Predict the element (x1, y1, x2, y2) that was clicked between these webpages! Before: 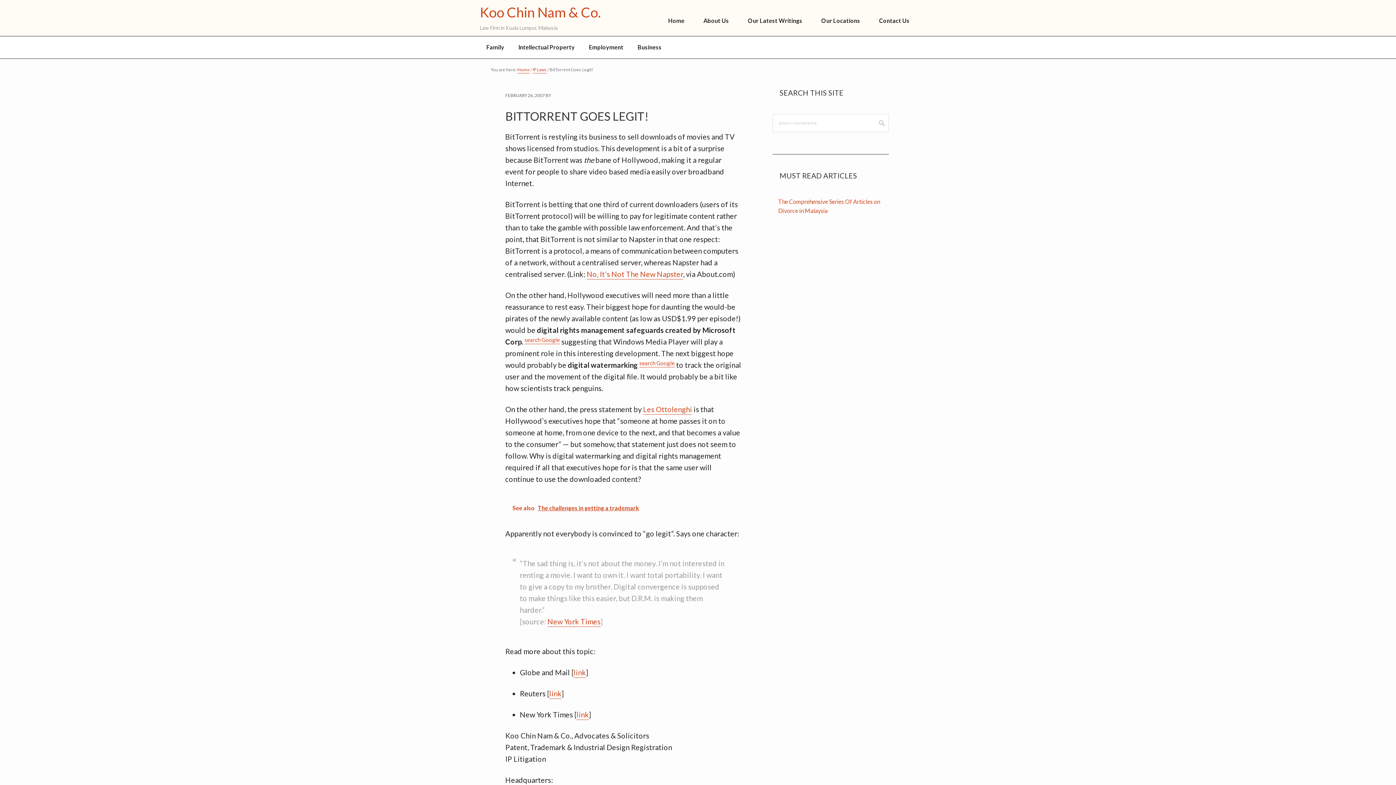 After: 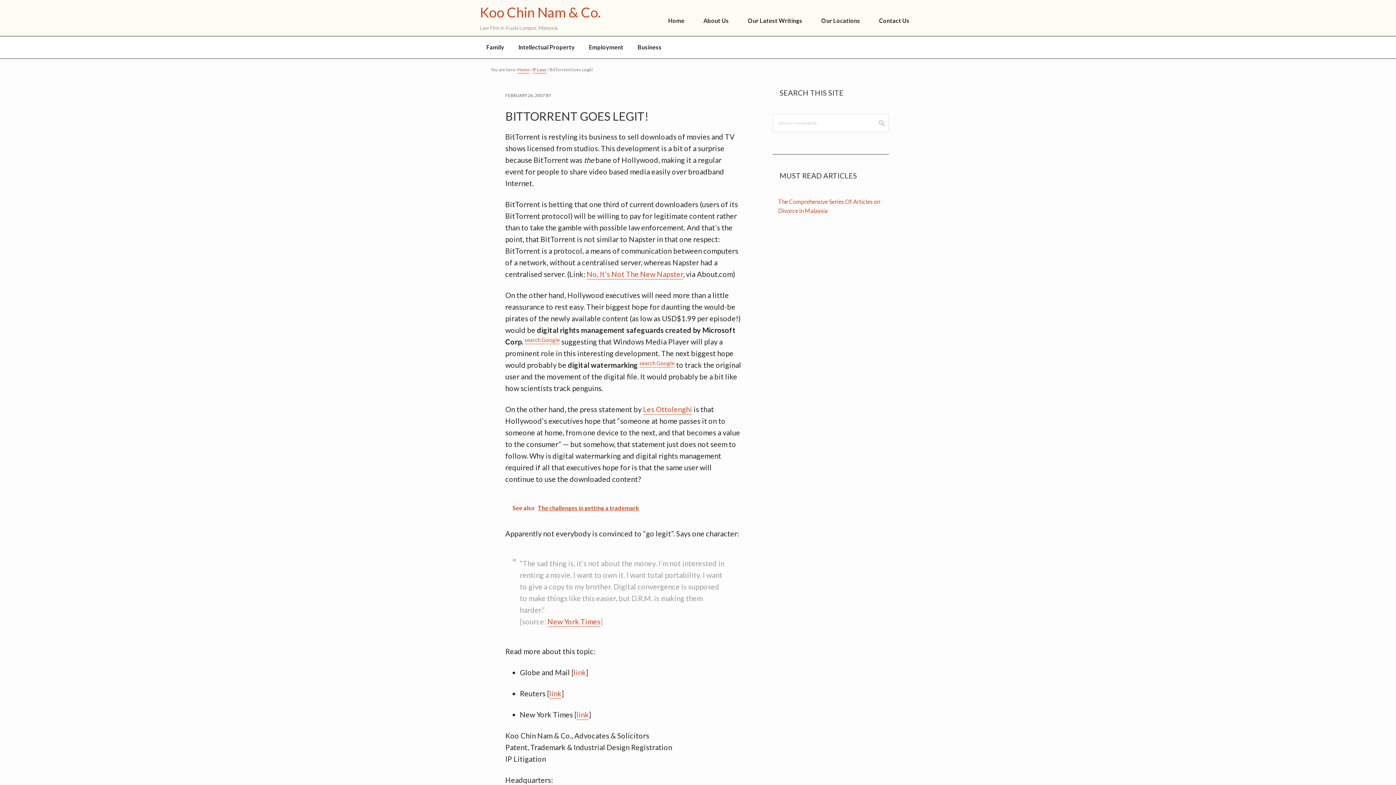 Action: label: link bbox: (573, 668, 586, 678)